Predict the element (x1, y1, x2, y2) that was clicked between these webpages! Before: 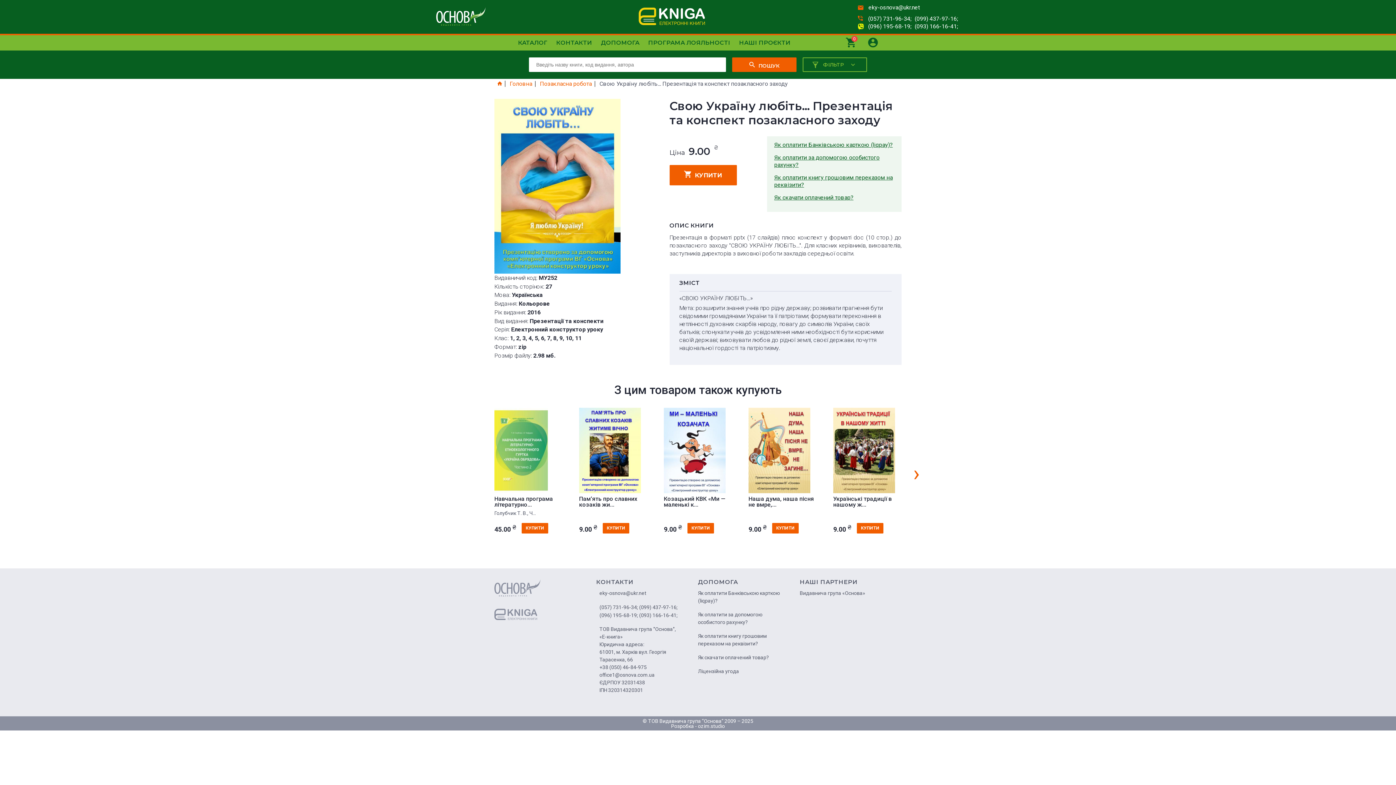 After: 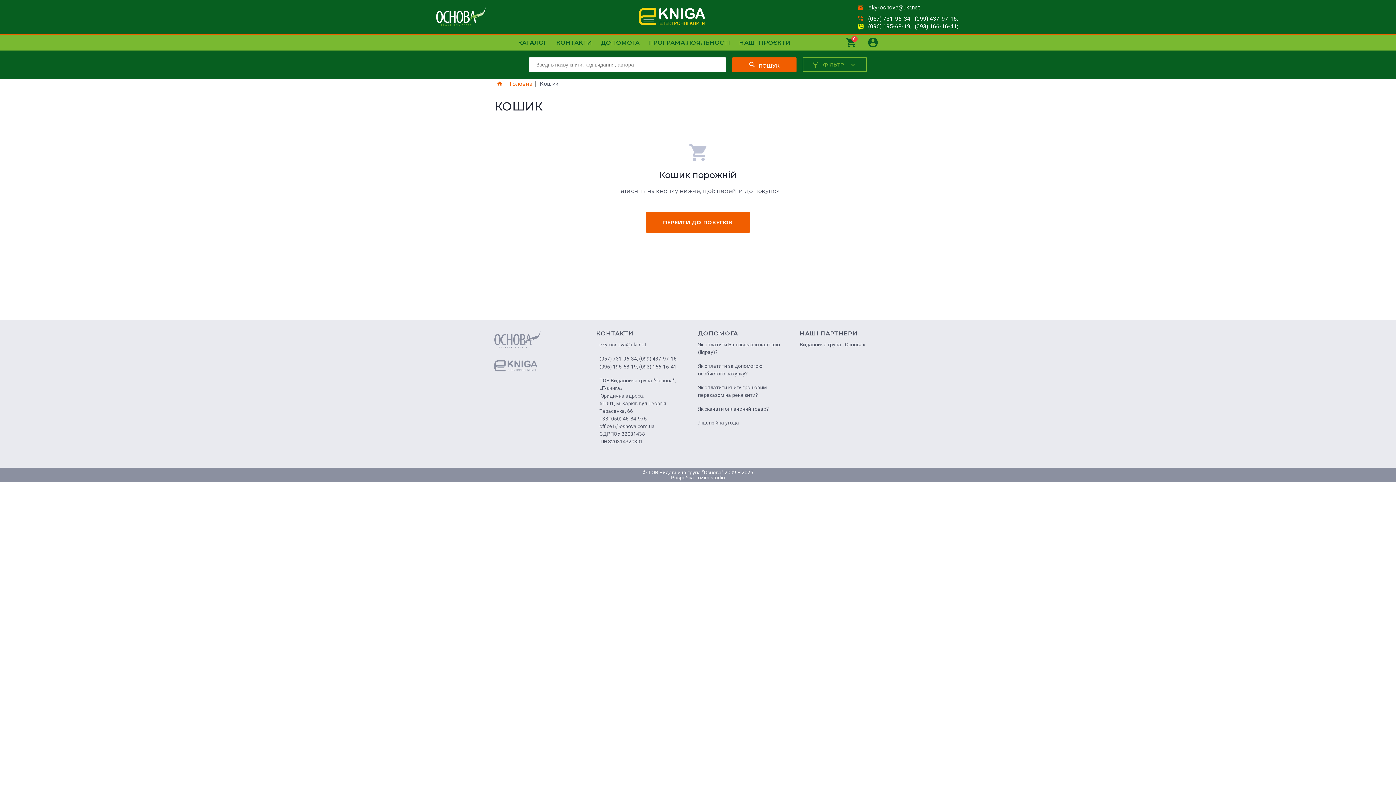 Action: bbox: (846, 35, 856, 48)